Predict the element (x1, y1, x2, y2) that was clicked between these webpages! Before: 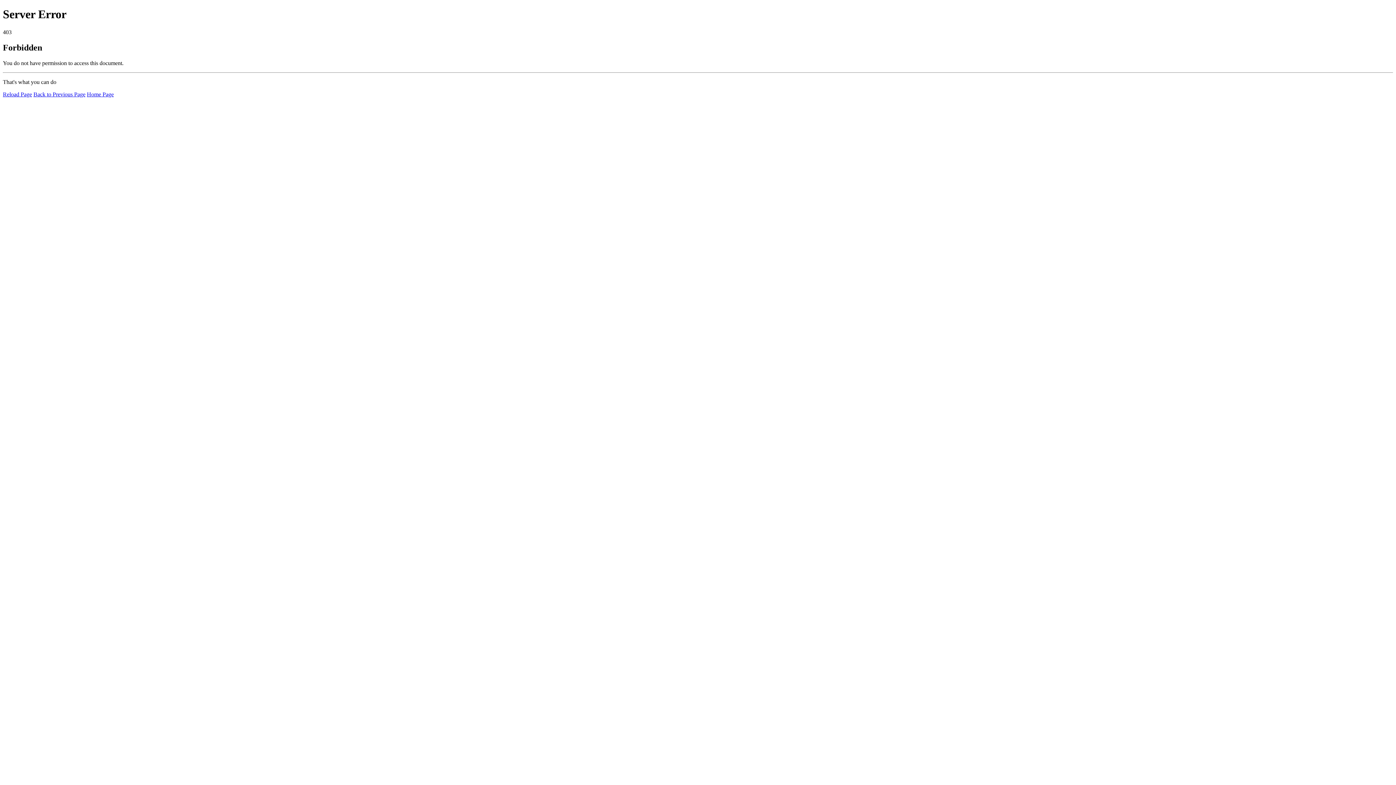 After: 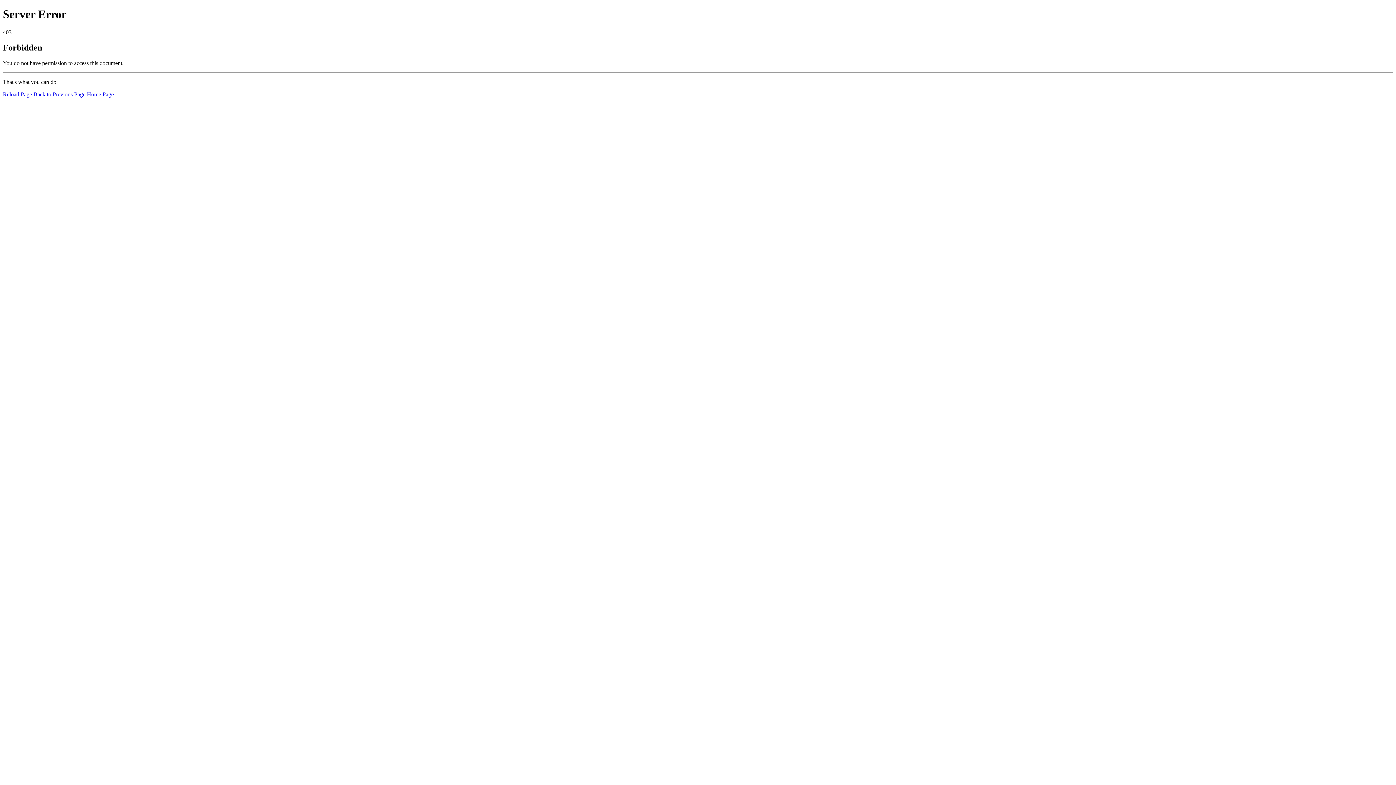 Action: bbox: (86, 91, 113, 97) label: Home Page